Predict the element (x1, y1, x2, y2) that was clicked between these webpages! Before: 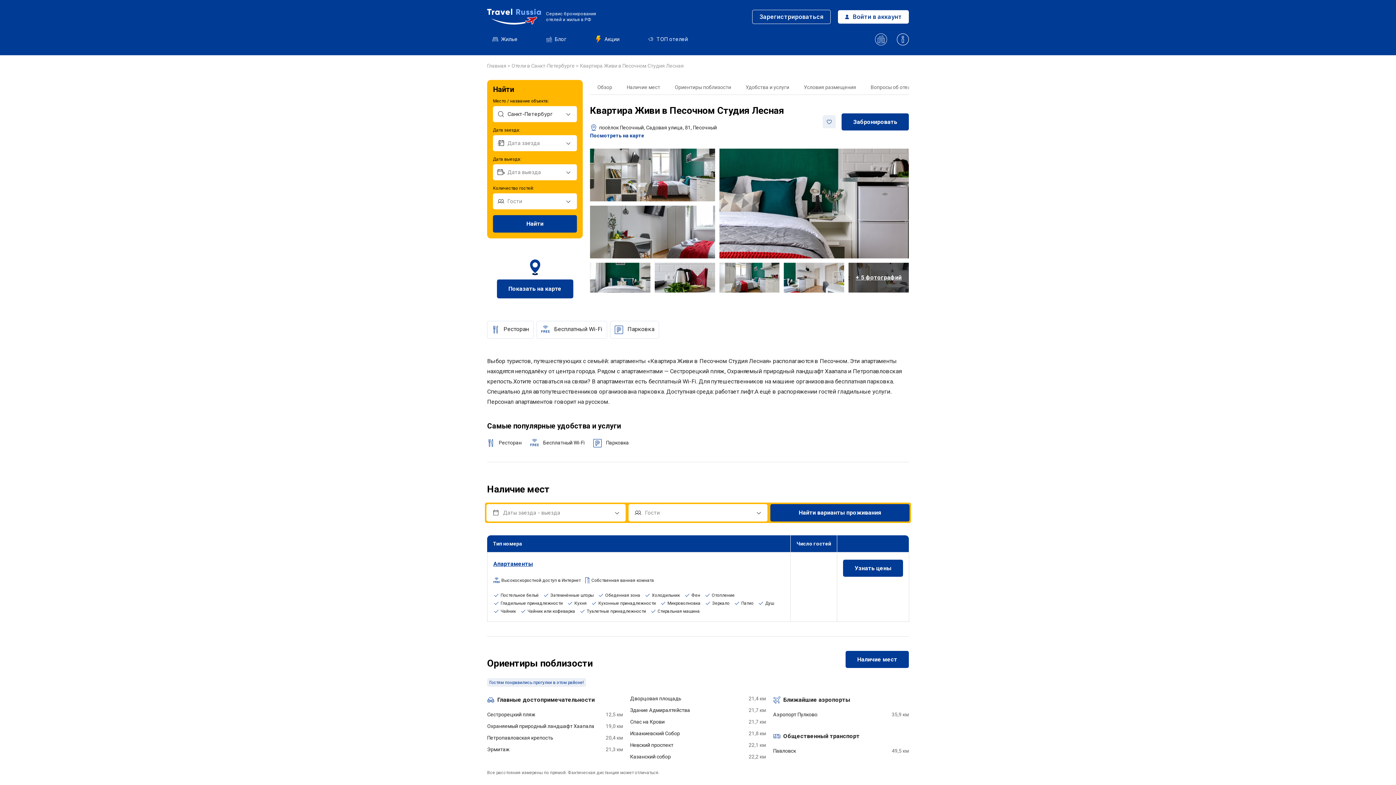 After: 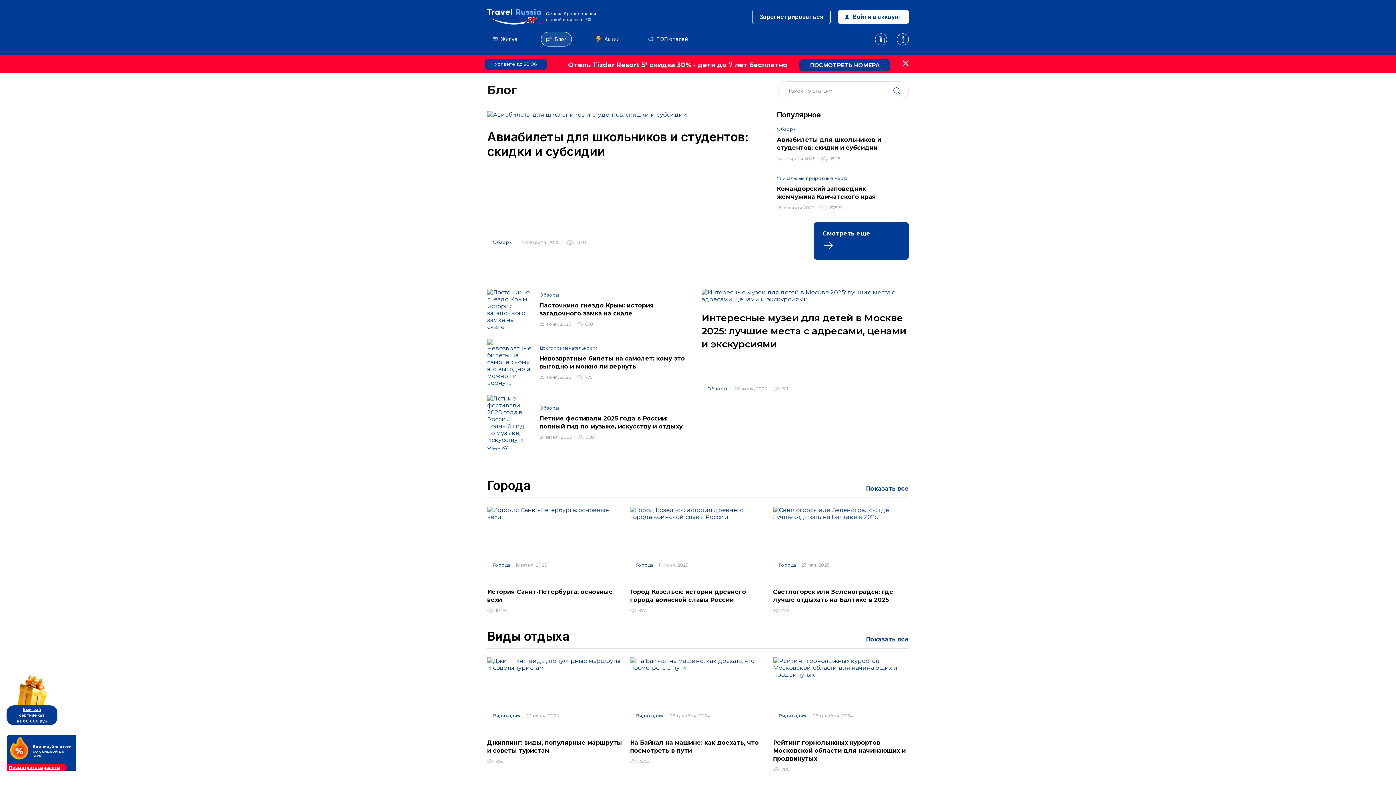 Action: label: Блог bbox: (541, 32, 572, 46)